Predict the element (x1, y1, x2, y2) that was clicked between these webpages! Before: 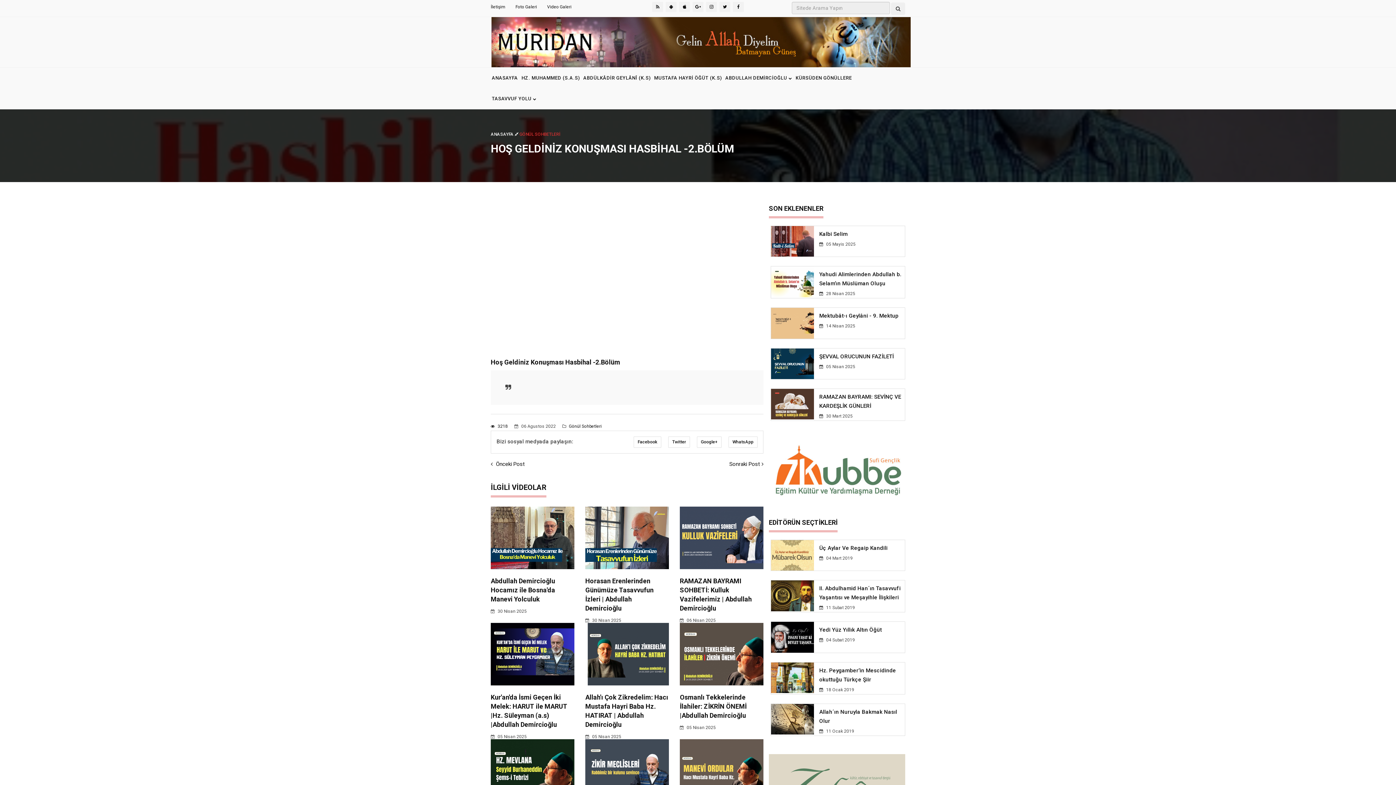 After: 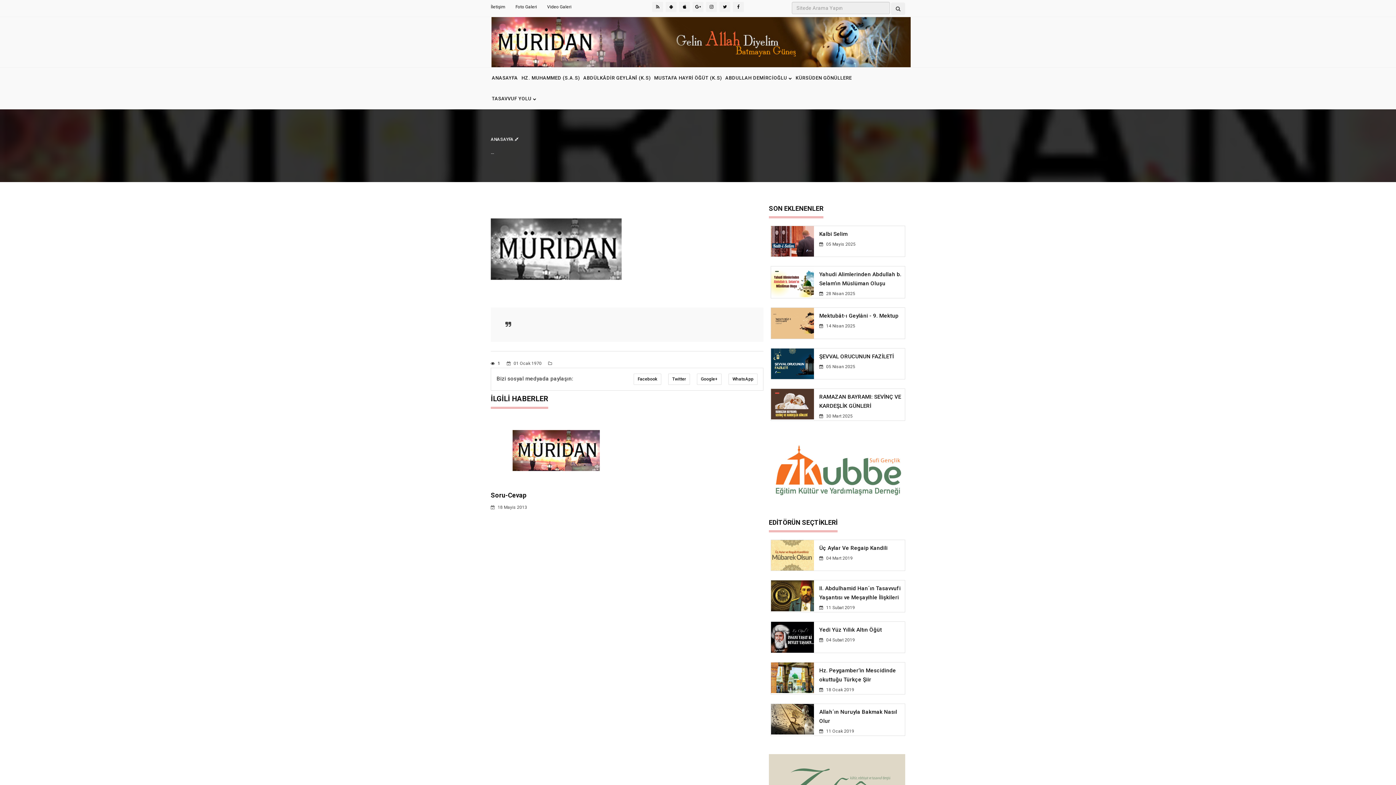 Action: bbox: (729, 461, 763, 467) label: Sonraki Post